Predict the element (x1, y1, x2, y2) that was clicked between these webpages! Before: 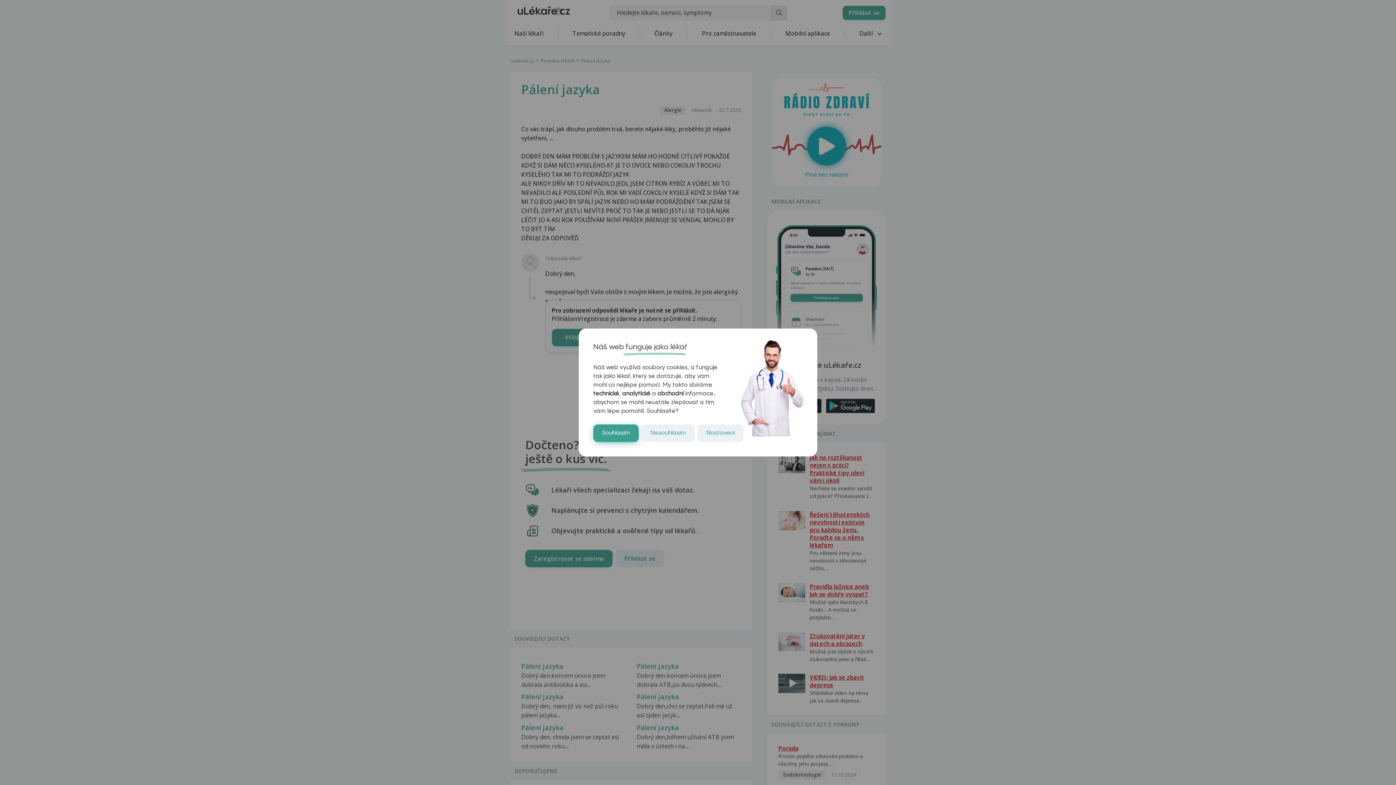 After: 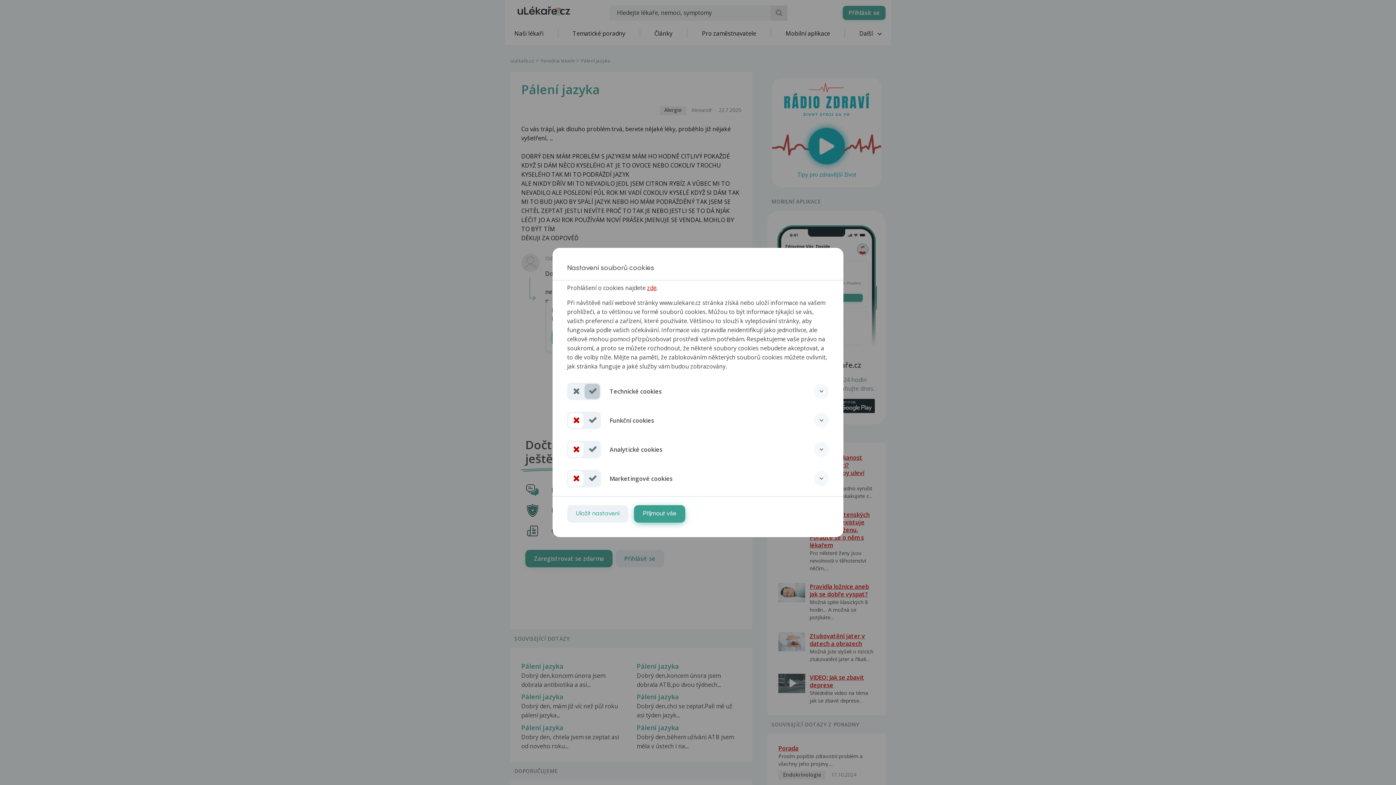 Action: label: Nastavení bbox: (697, 424, 743, 442)